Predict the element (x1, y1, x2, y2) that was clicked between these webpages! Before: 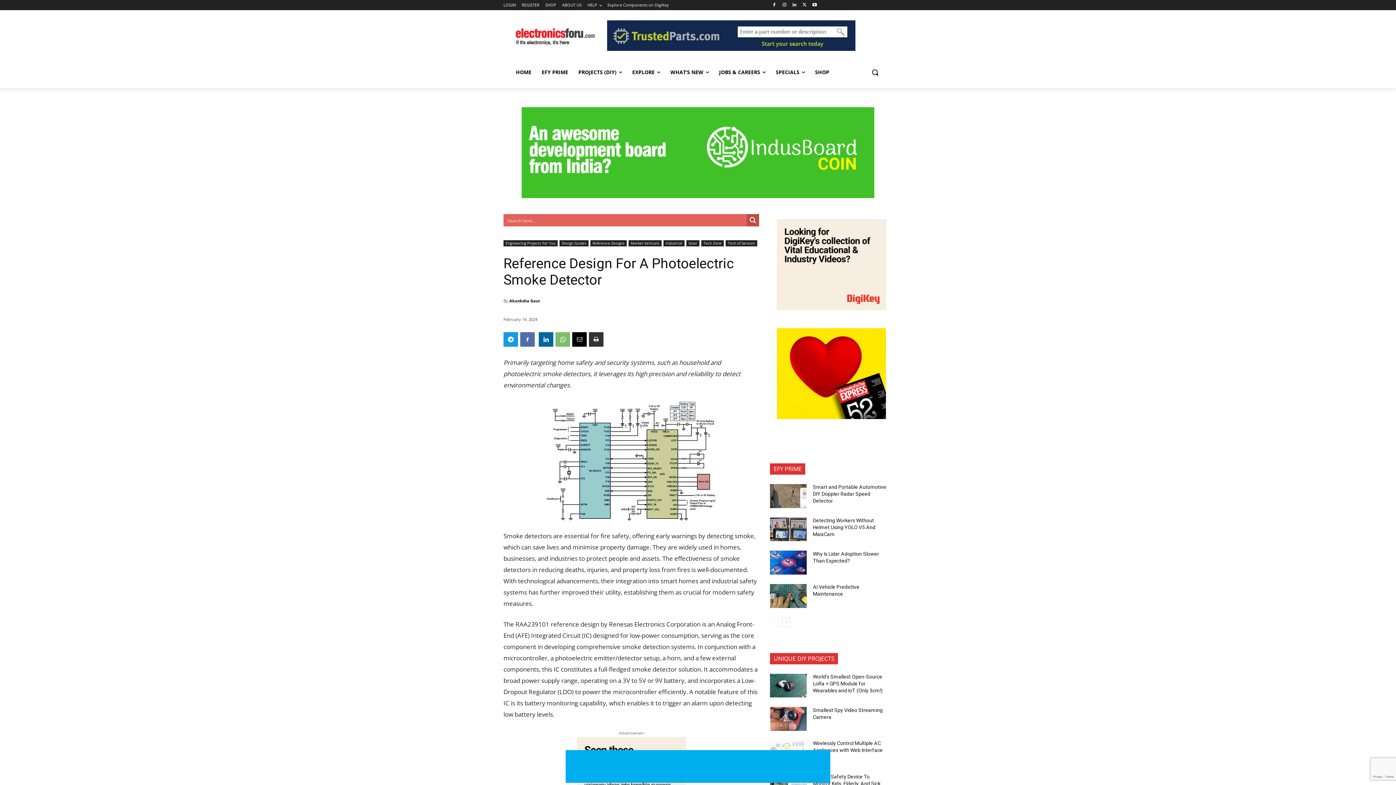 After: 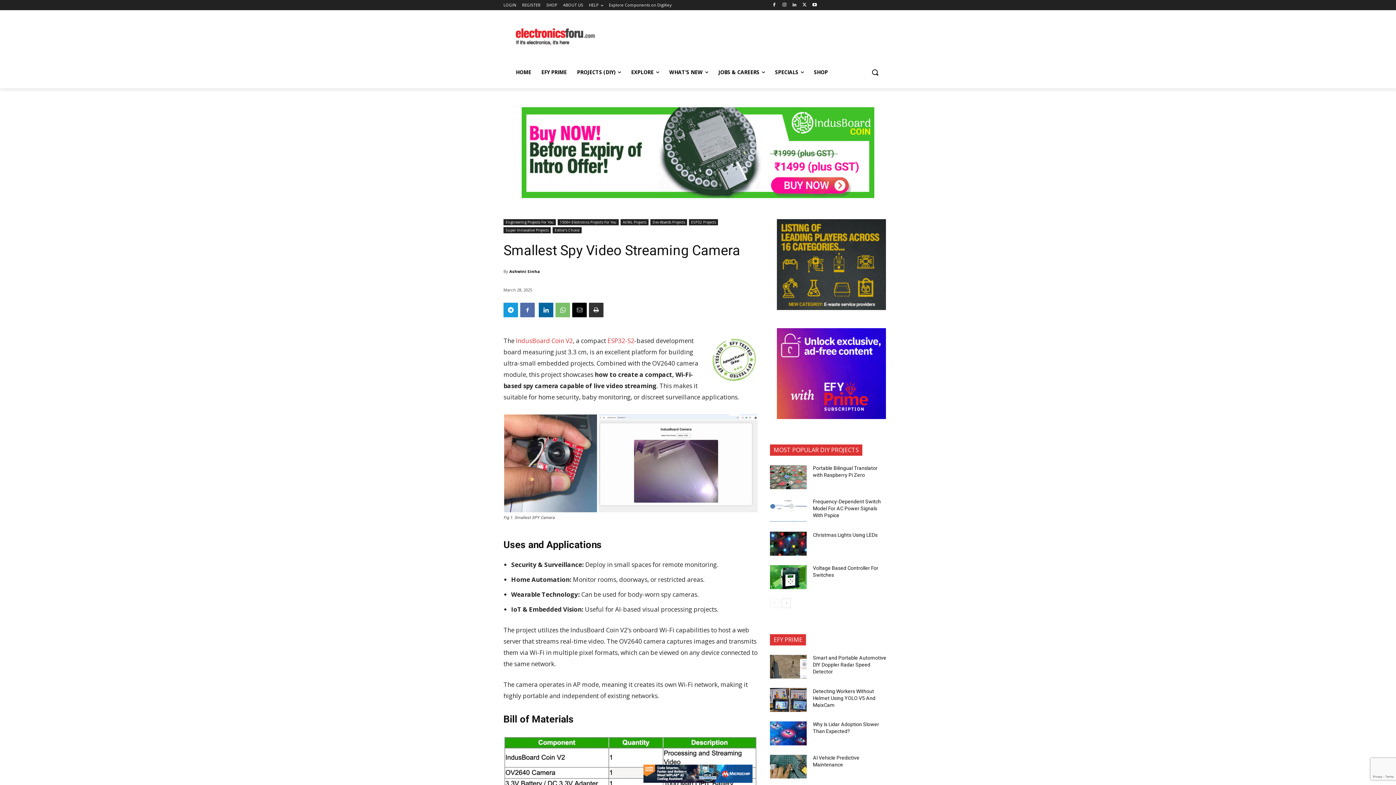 Action: bbox: (770, 707, 807, 731)